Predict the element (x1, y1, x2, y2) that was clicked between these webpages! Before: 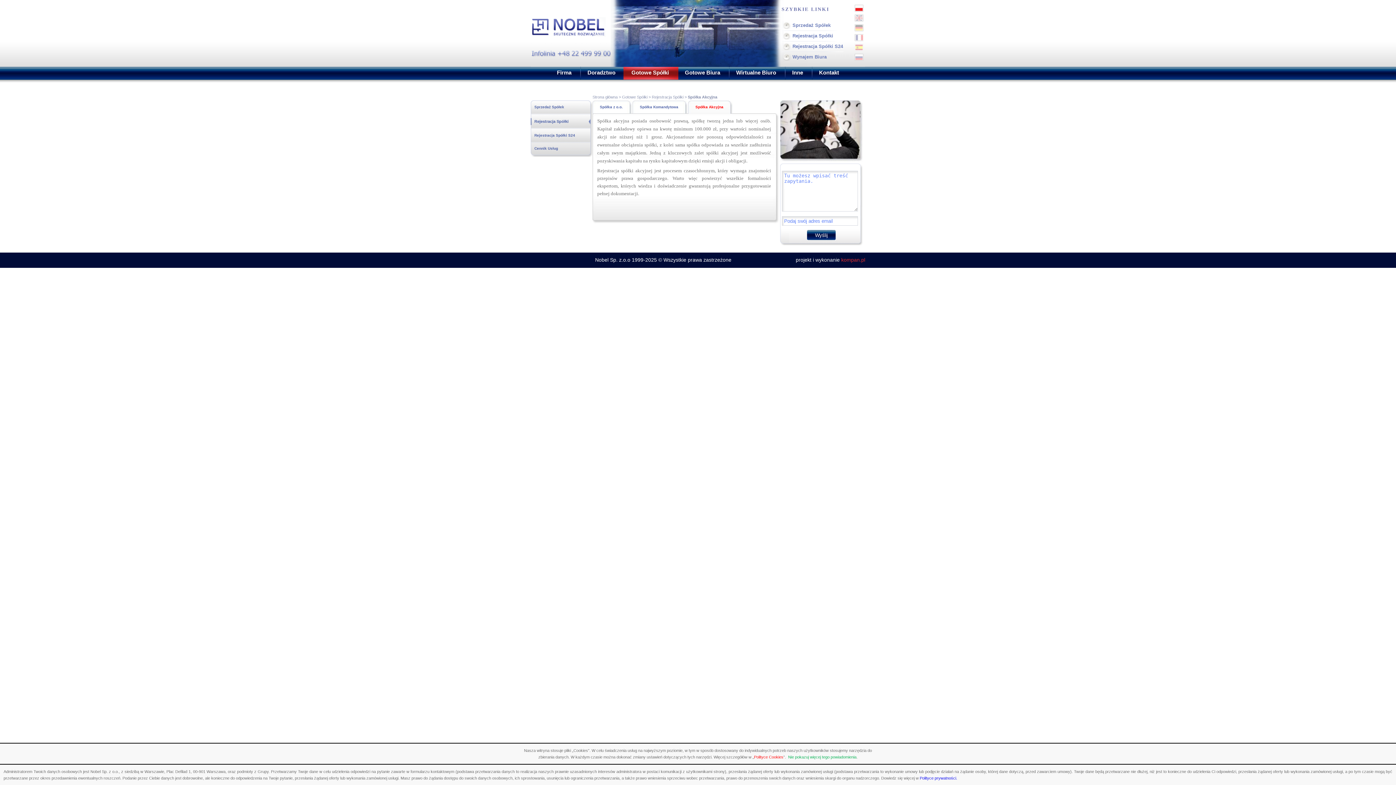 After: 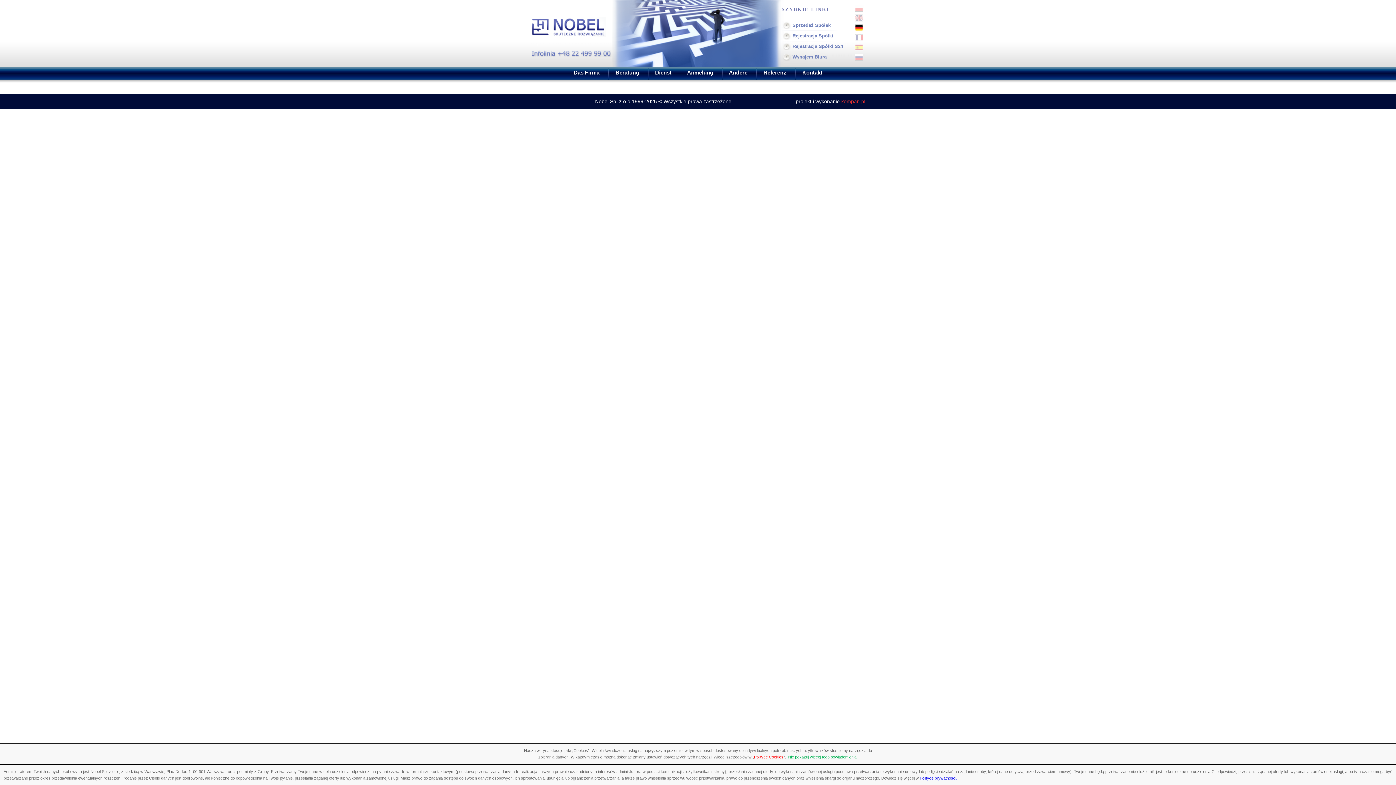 Action: bbox: (854, 24, 863, 31)